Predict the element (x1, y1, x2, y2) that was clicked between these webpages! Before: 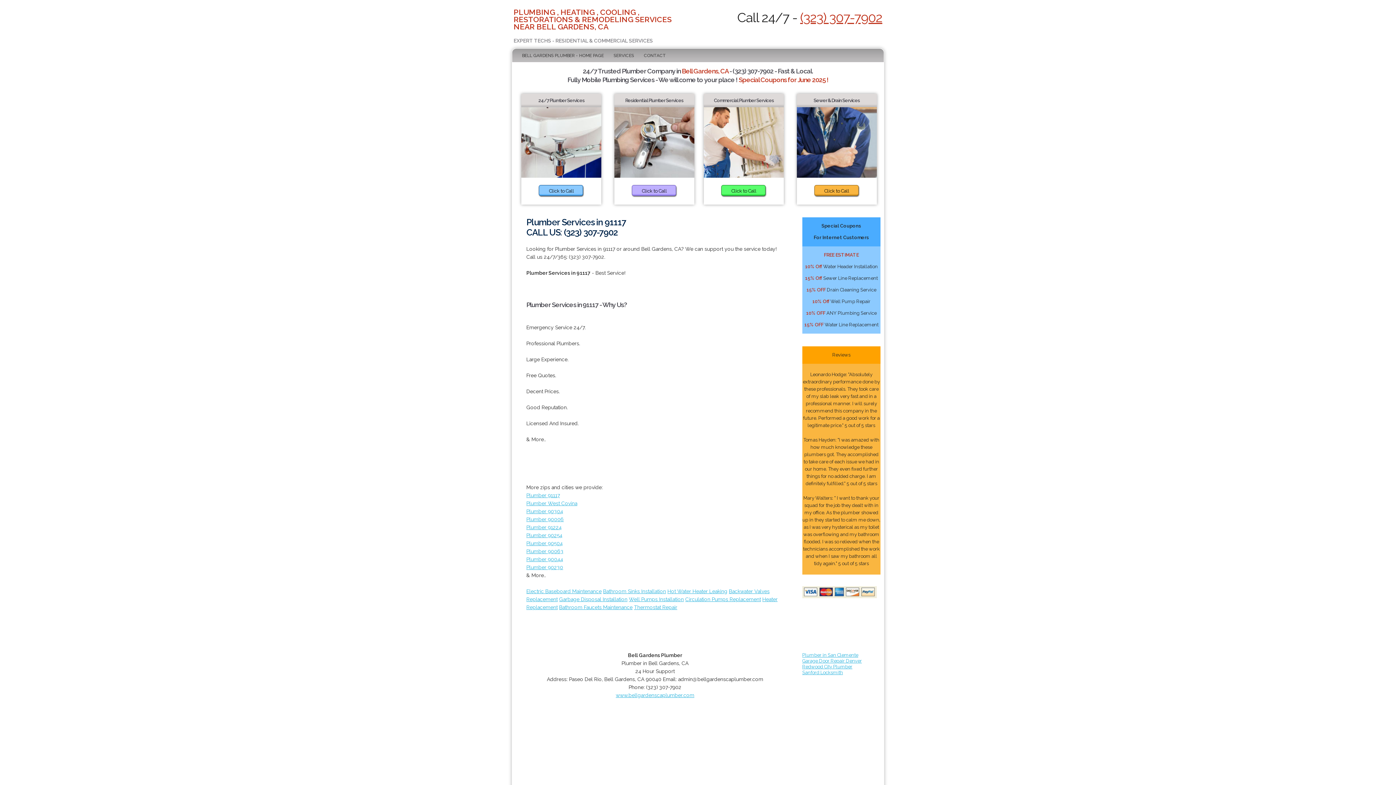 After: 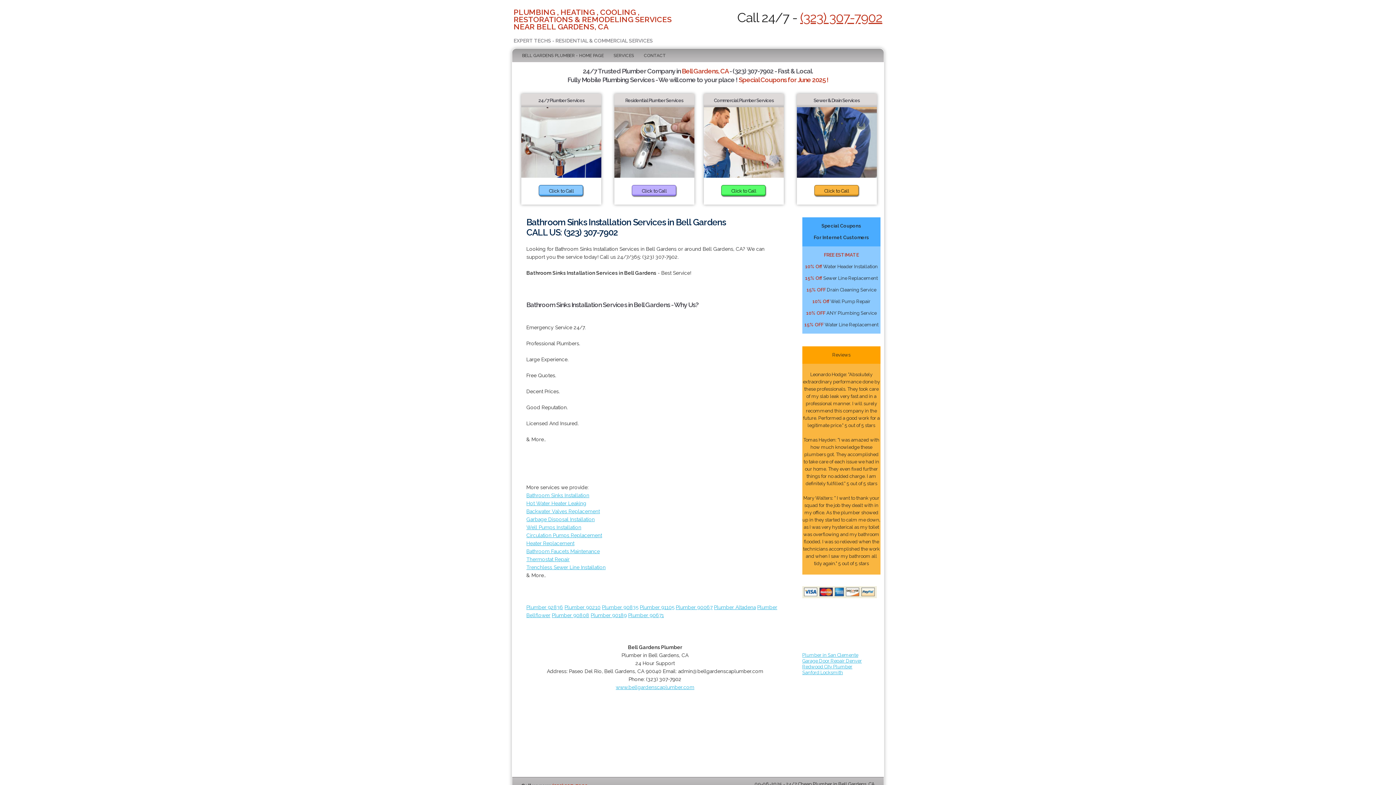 Action: label: Bathroom Sinks Installation bbox: (603, 588, 666, 594)